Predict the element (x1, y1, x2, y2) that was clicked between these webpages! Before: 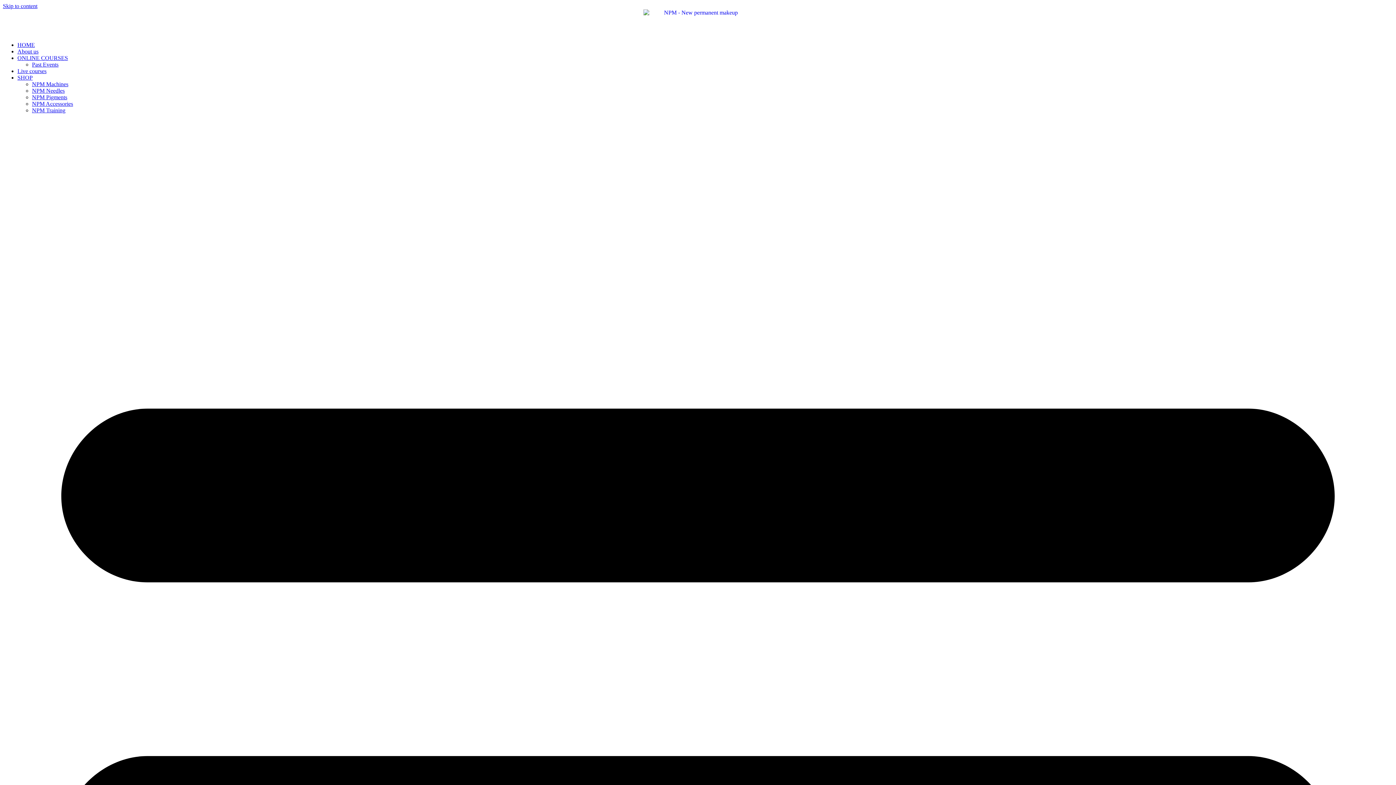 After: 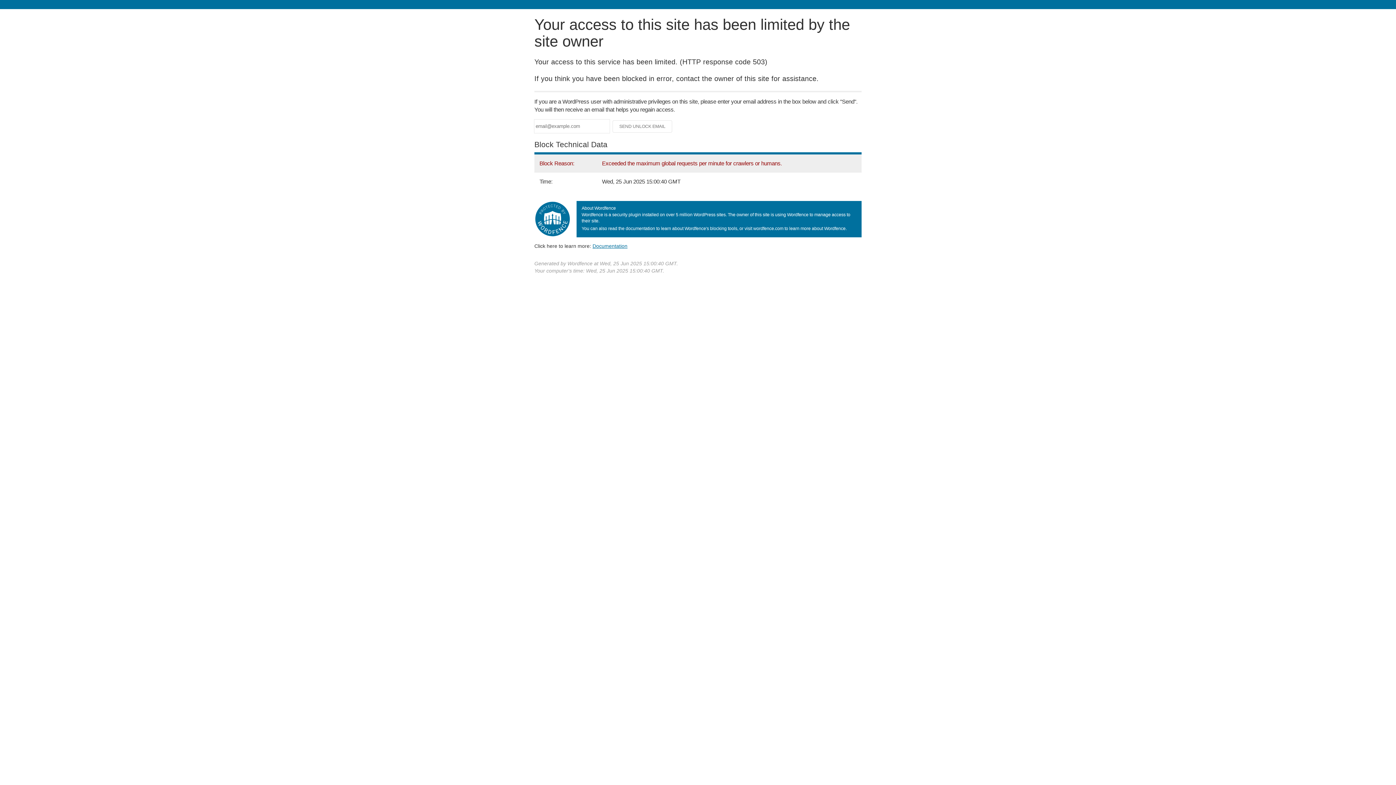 Action: label: About us bbox: (17, 48, 38, 54)